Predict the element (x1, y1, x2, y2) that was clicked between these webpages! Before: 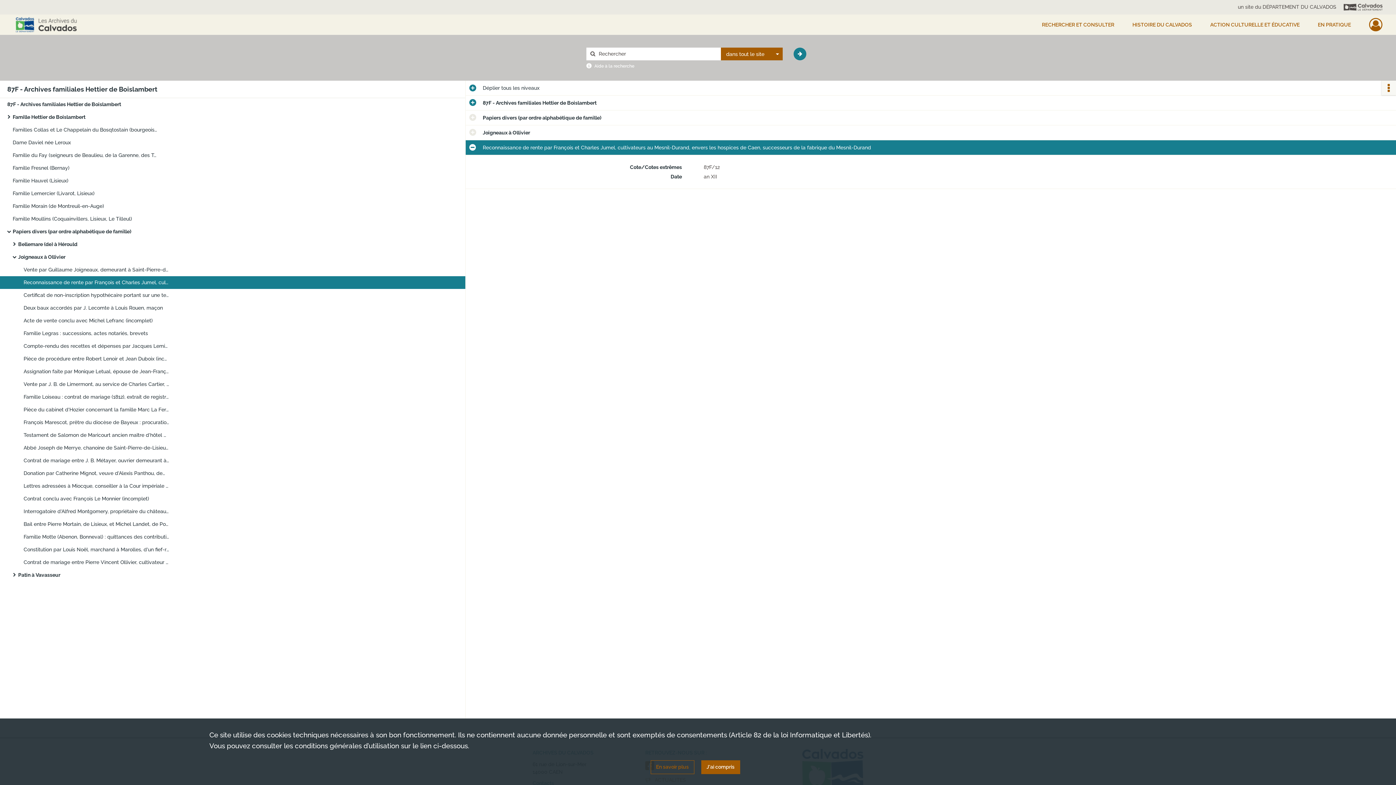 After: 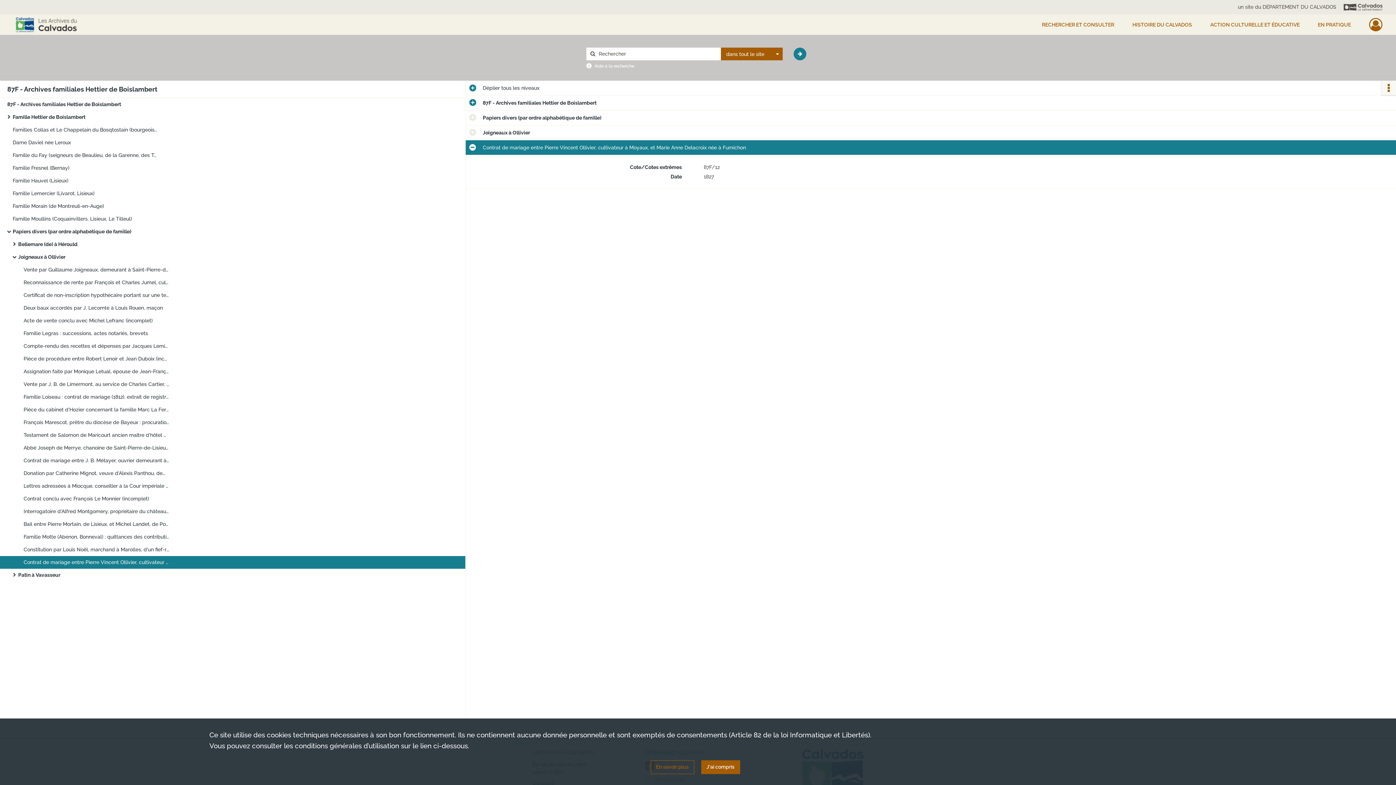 Action: bbox: (23, 556, 169, 569) label: Contrat de mariage entre Pierre Vincent Ollivier, cultivateur à Moyaux, et Marie Anne Delacroix née à Fumichon